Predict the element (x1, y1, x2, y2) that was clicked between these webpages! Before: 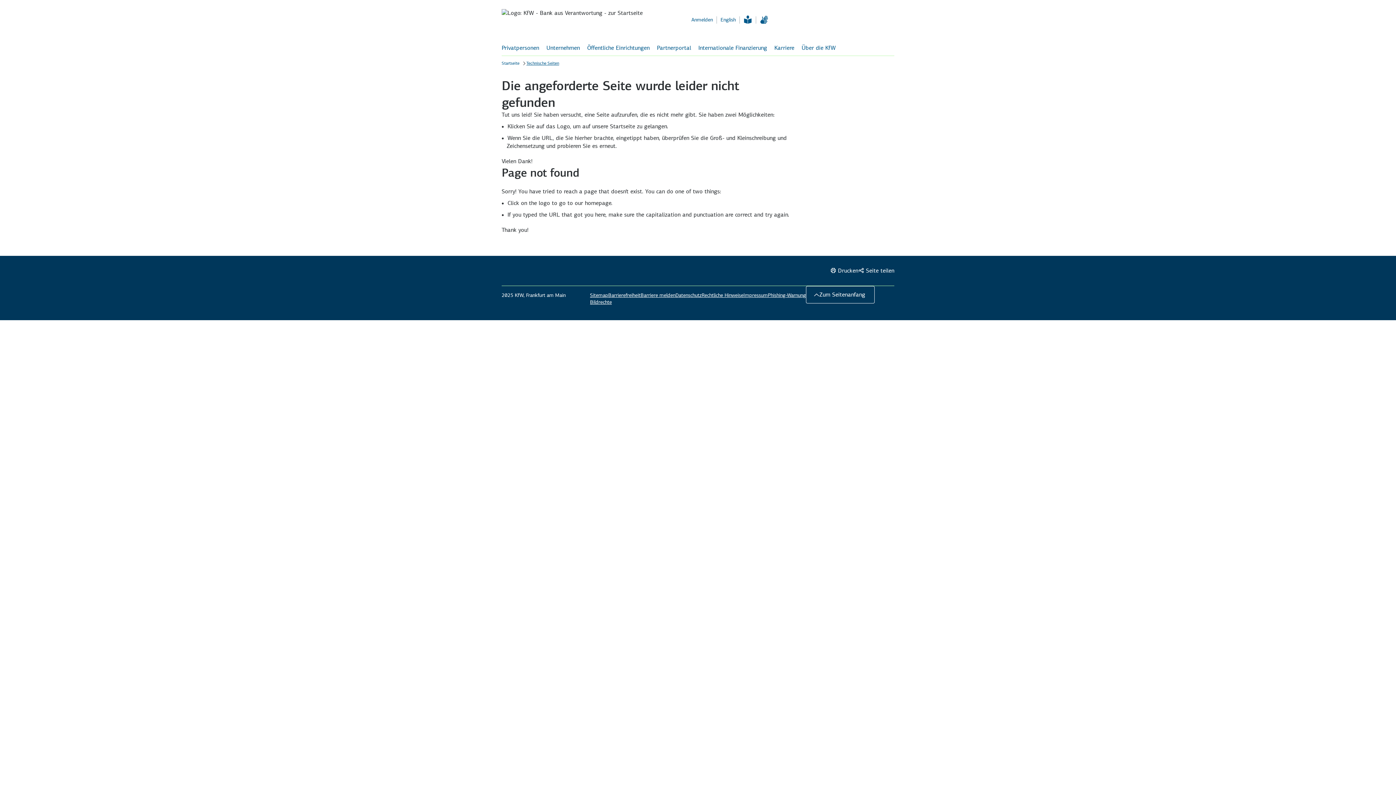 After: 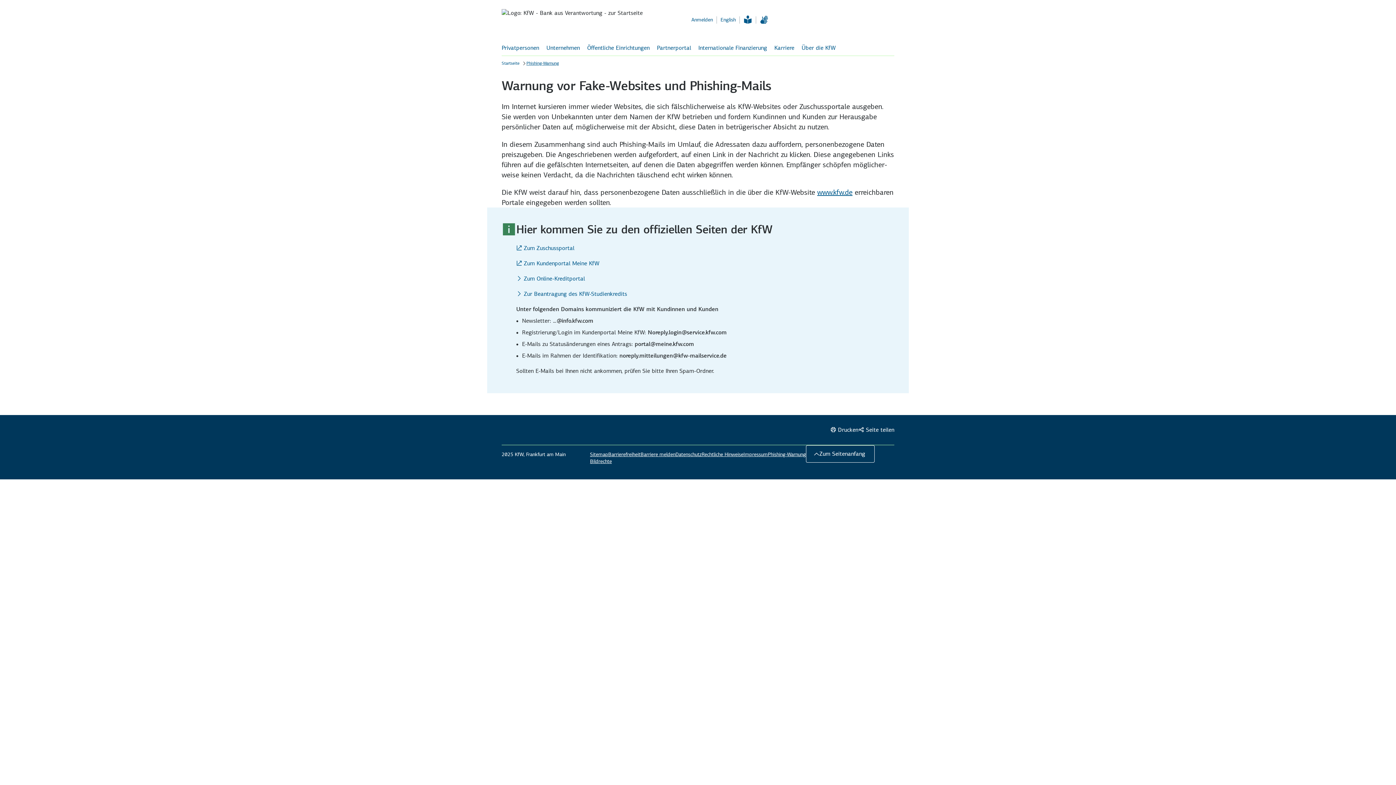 Action: label: Zur Warnung vor Fake-Websites und Phishing-Mails bbox: (768, 291, 806, 298)